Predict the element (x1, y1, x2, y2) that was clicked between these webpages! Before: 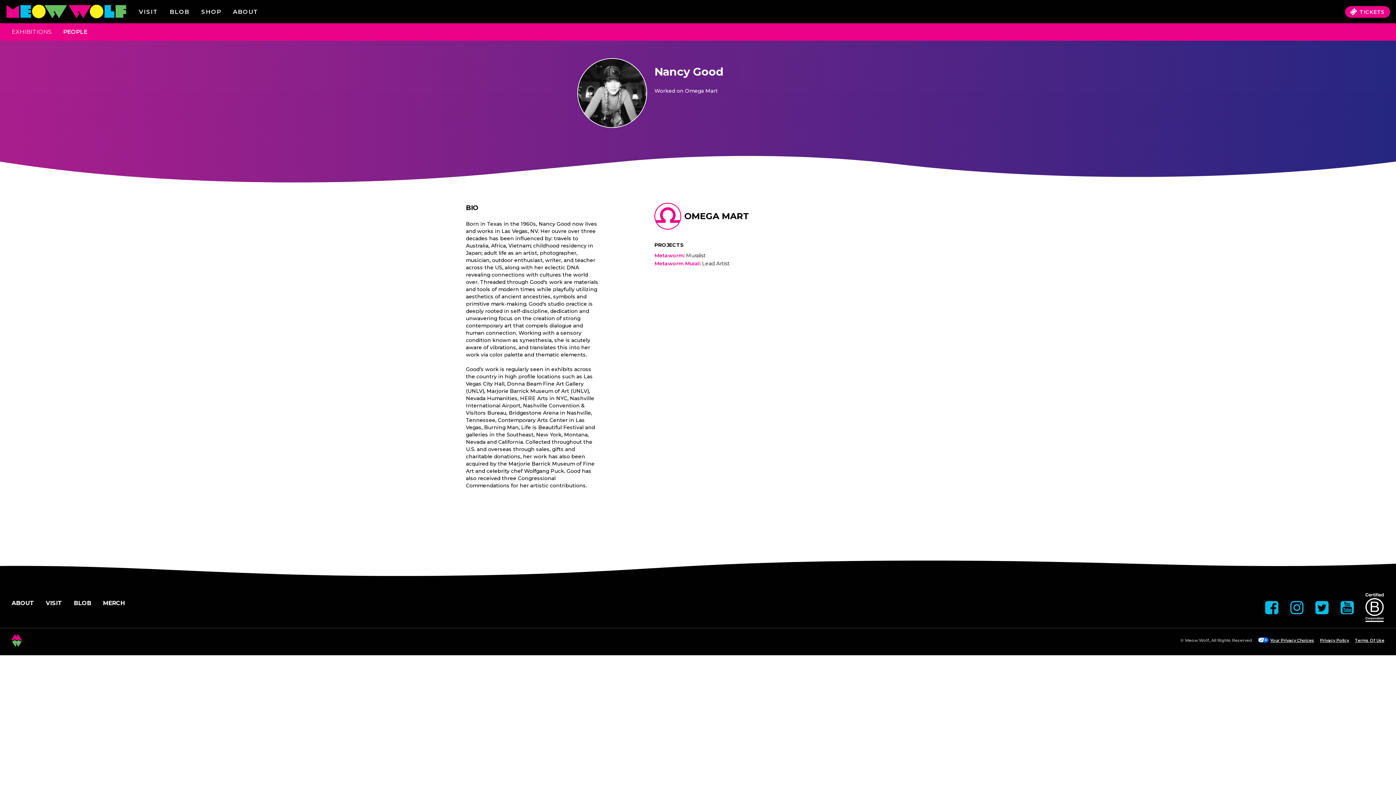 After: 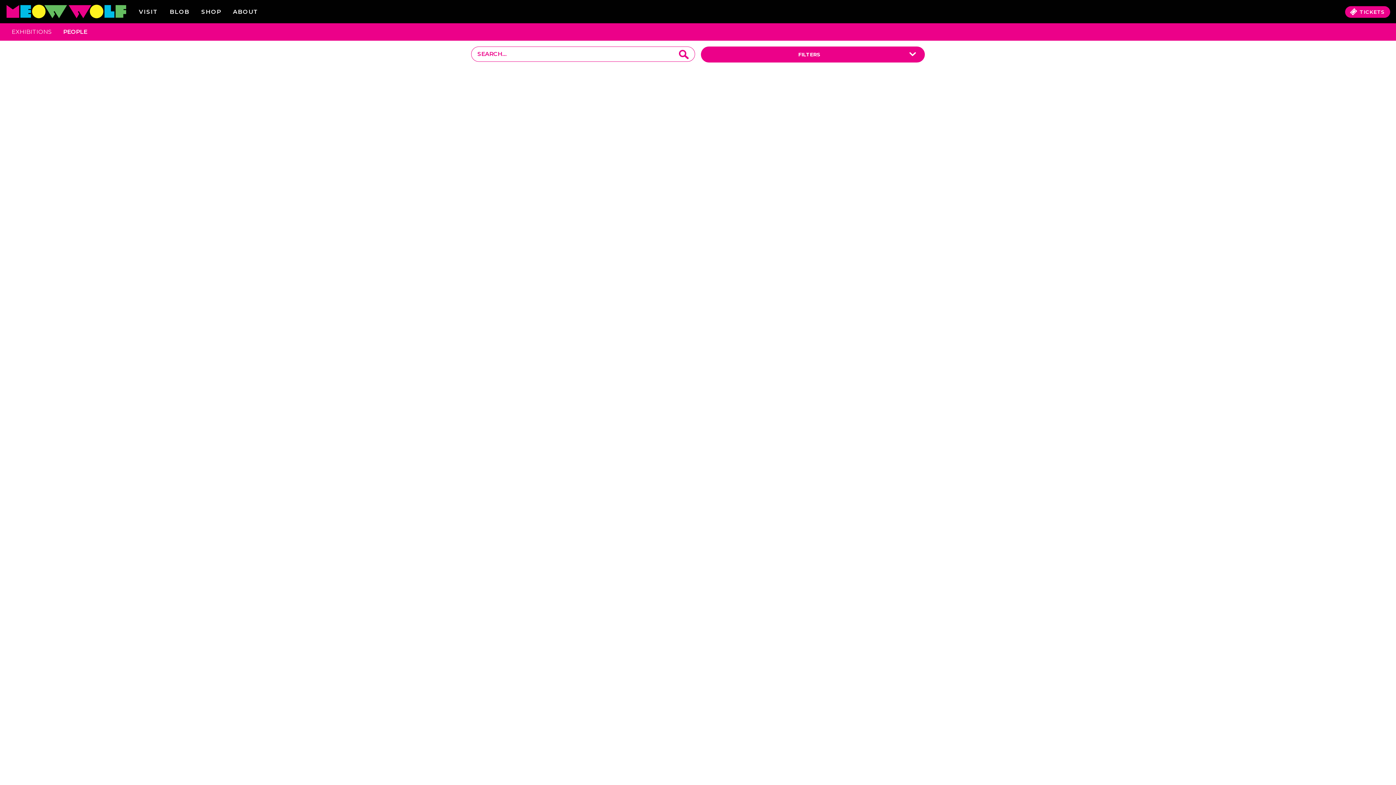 Action: label: PEOPLE bbox: (63, 27, 87, 36)